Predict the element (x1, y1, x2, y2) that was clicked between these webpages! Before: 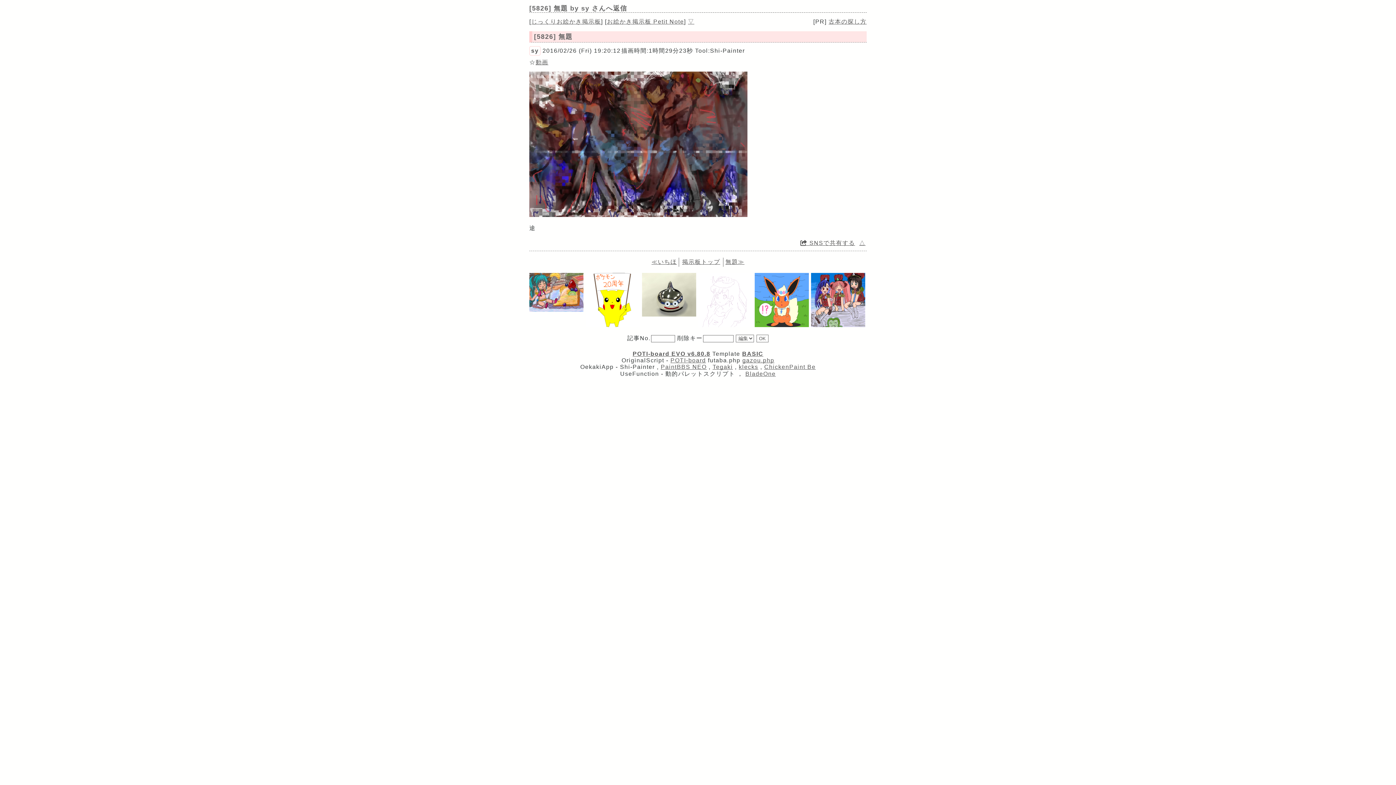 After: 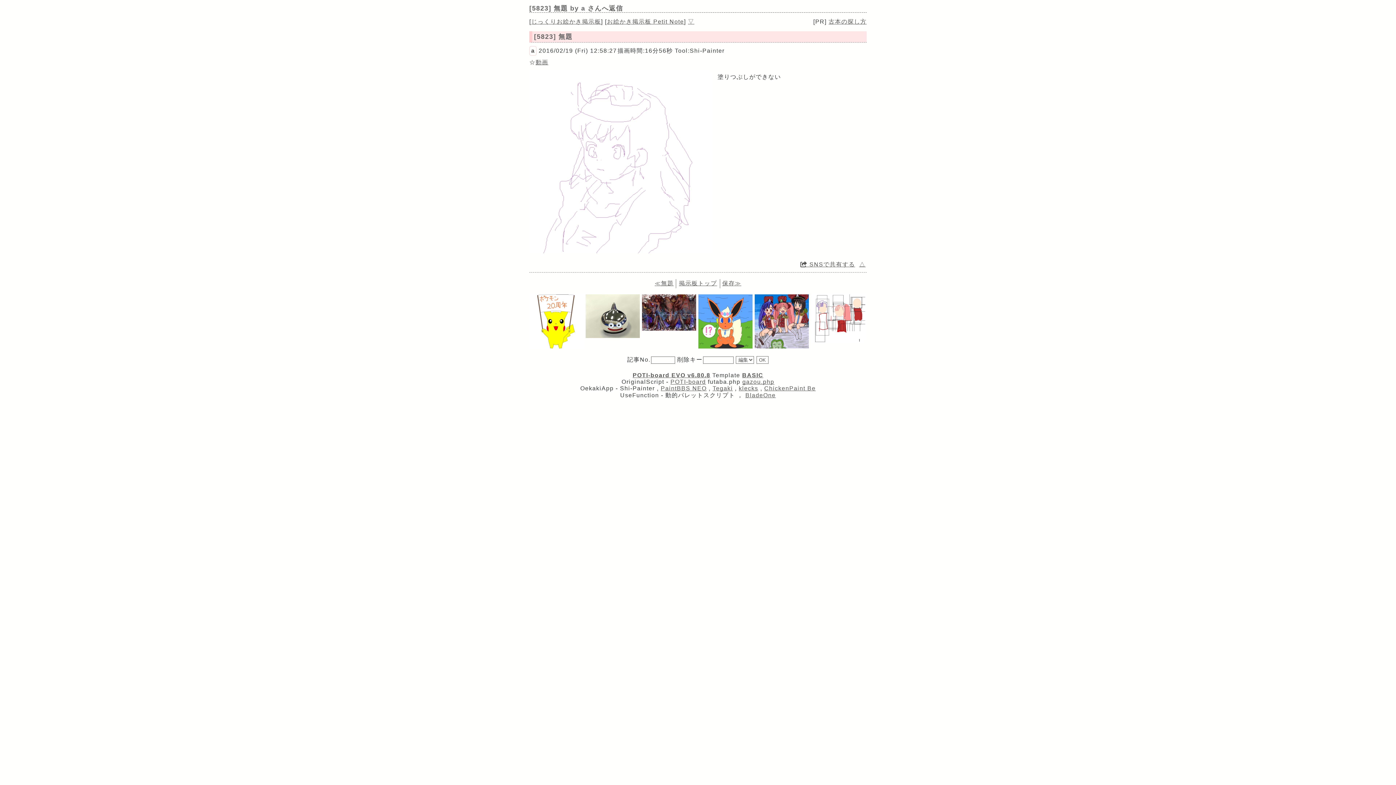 Action: bbox: (725, 258, 744, 265) label: 無題≫